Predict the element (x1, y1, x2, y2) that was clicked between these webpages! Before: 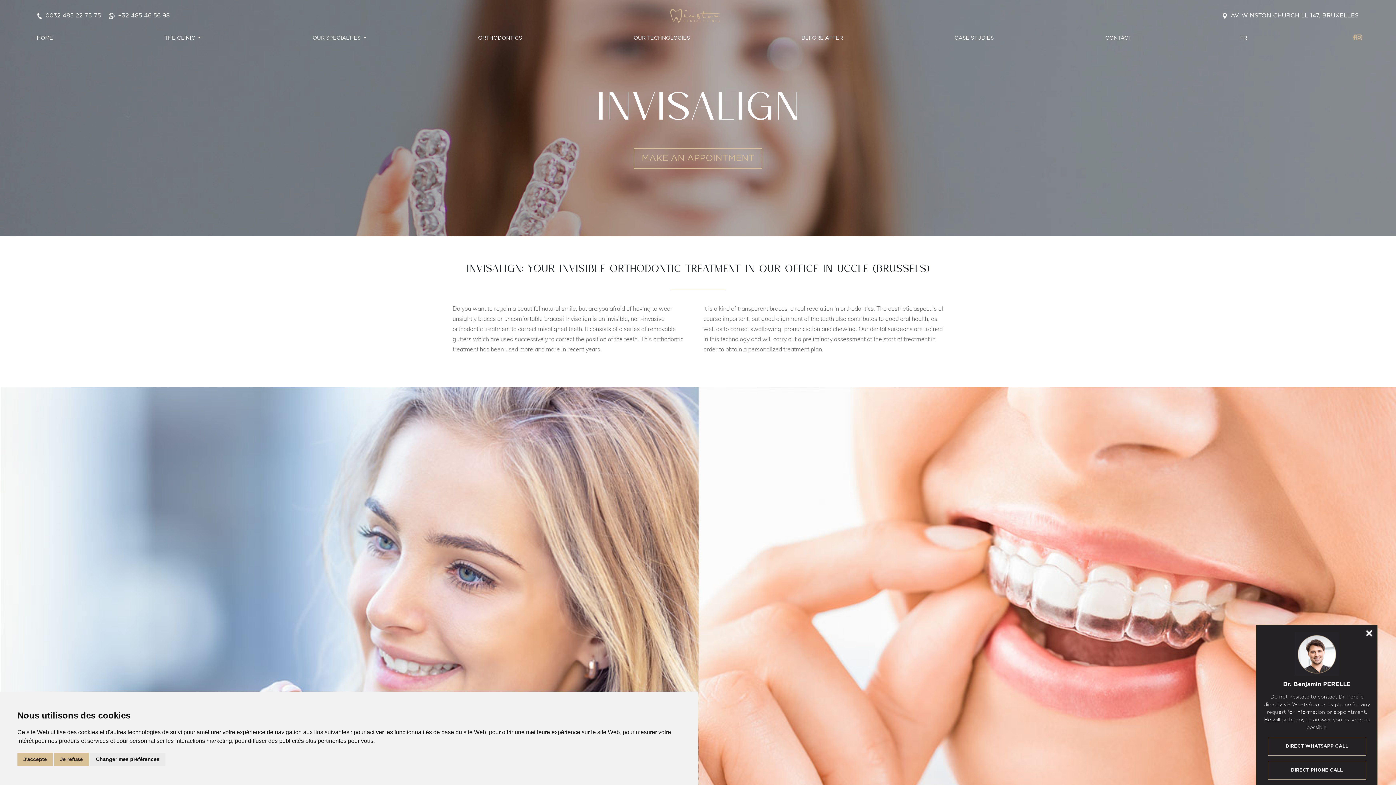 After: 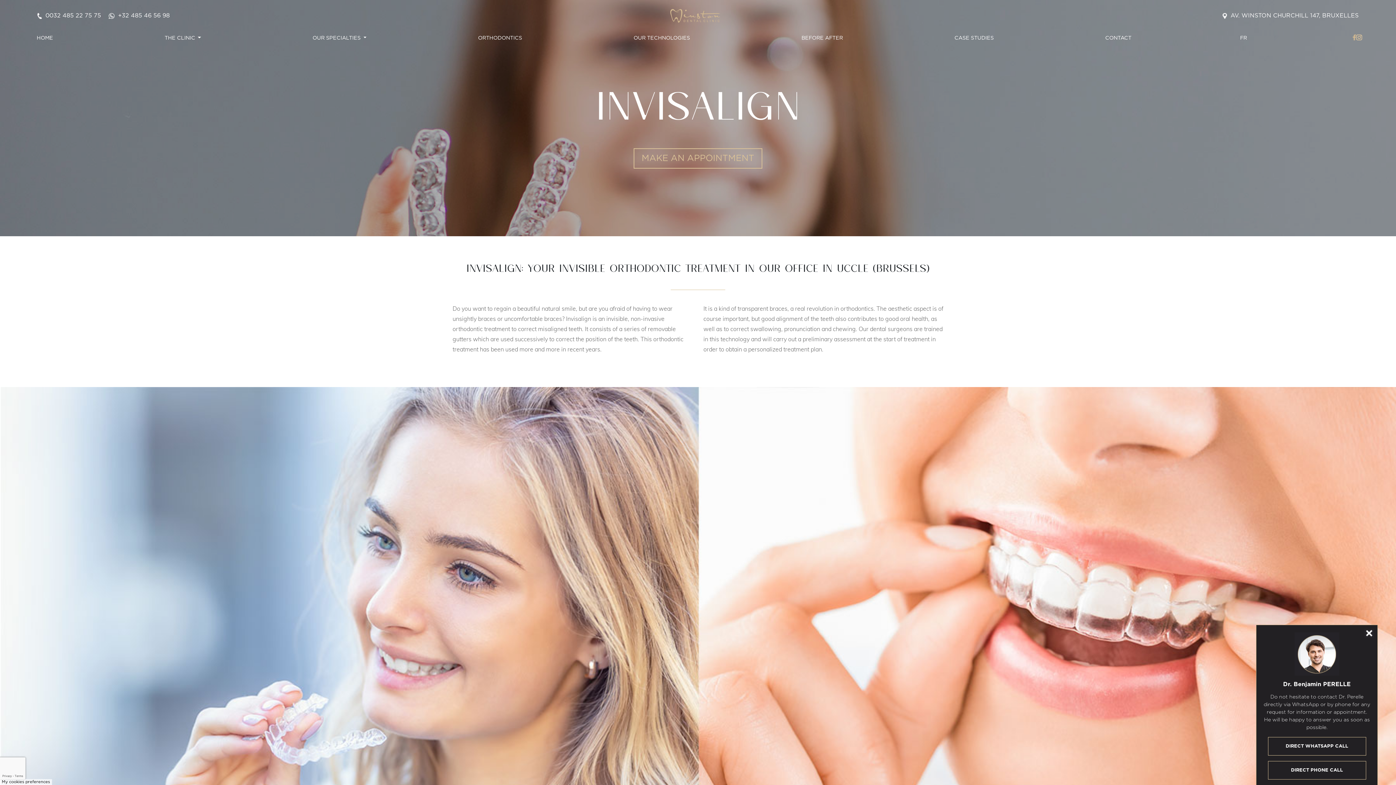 Action: label: J'accepte bbox: (17, 753, 52, 766)